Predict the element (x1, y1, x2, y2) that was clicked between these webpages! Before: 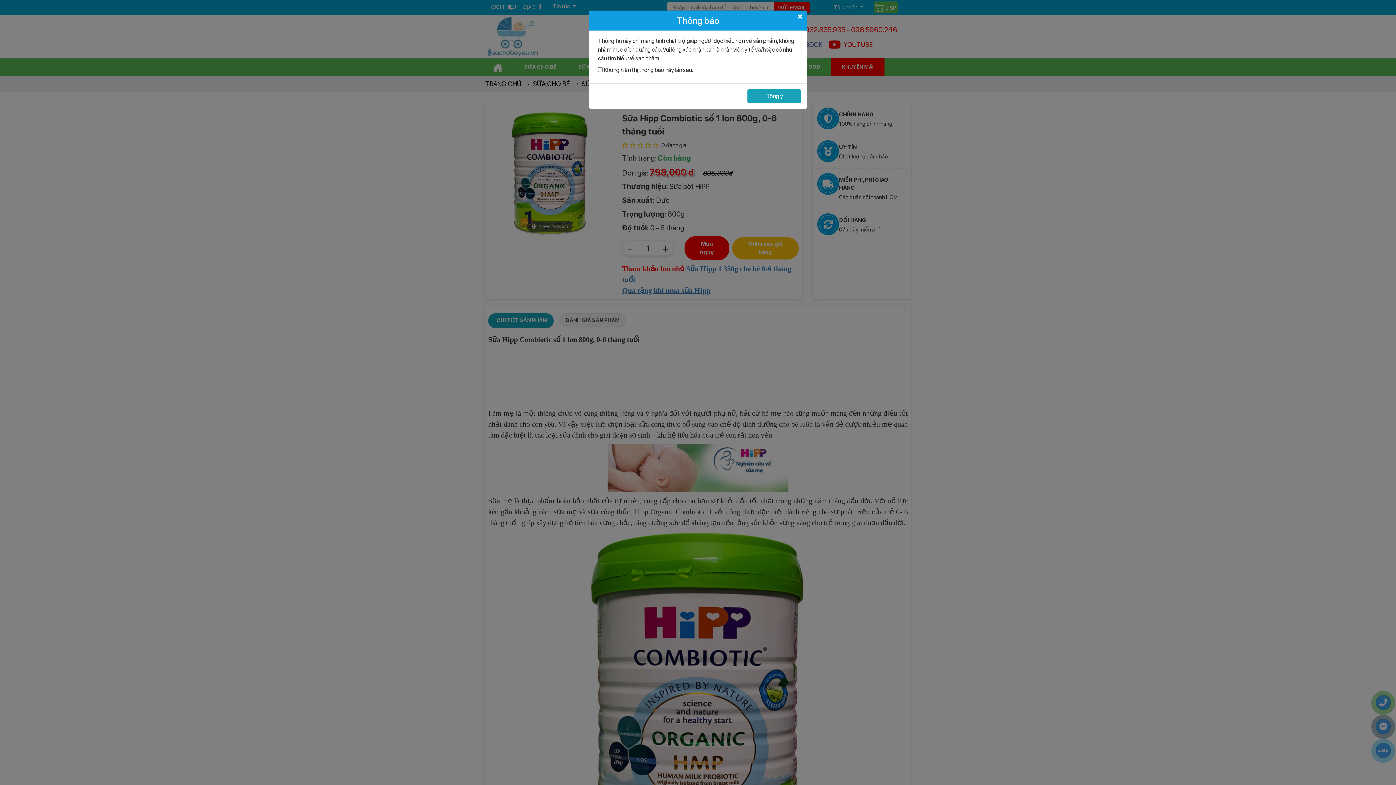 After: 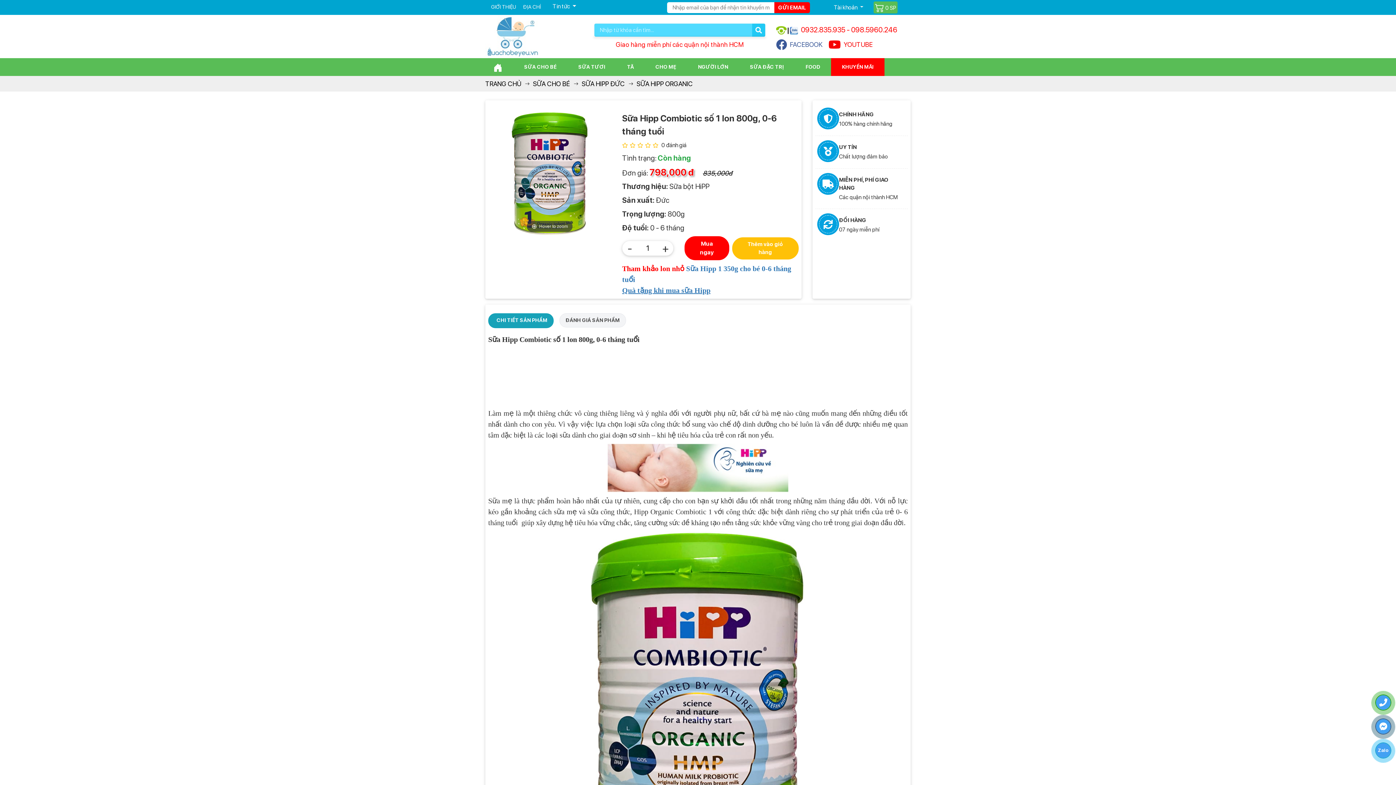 Action: label: Đồng ý bbox: (747, 89, 801, 103)